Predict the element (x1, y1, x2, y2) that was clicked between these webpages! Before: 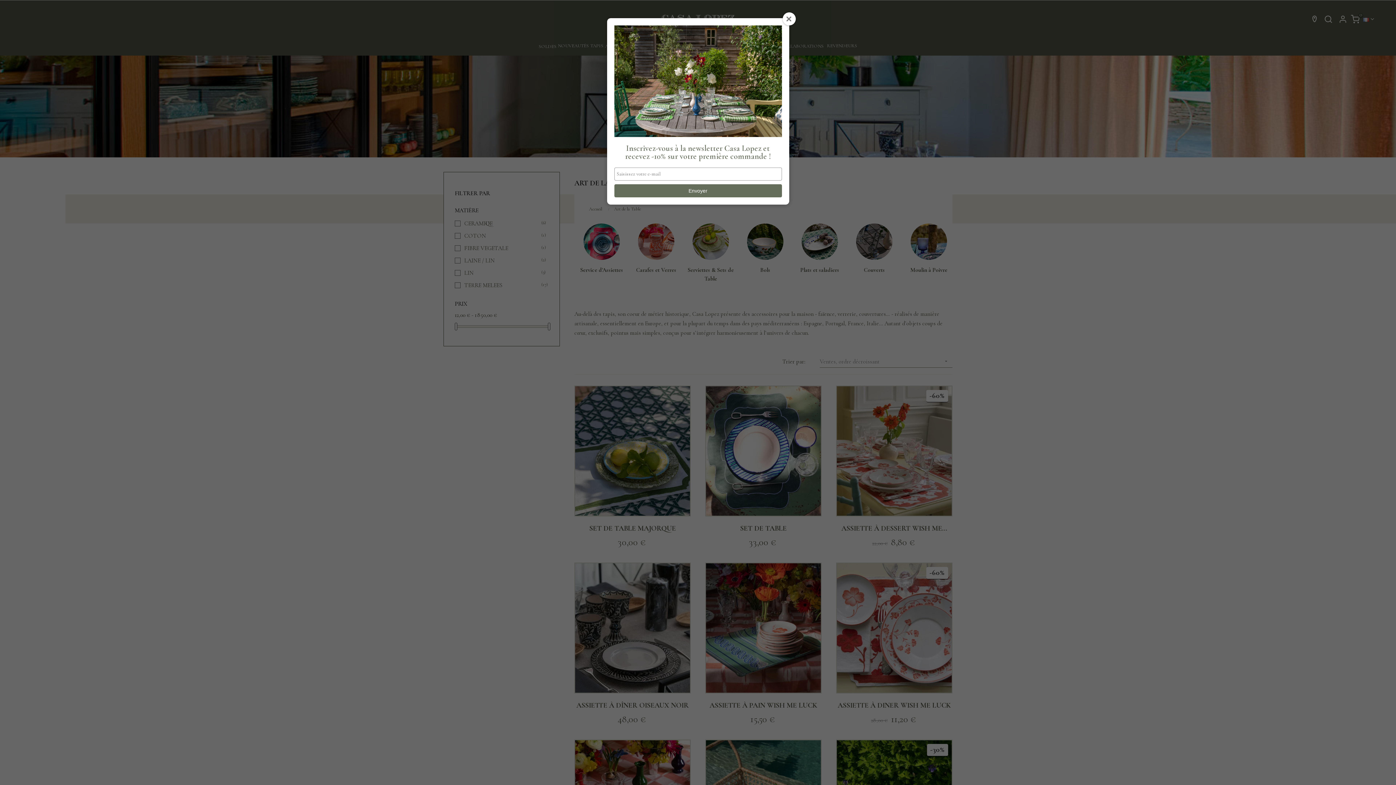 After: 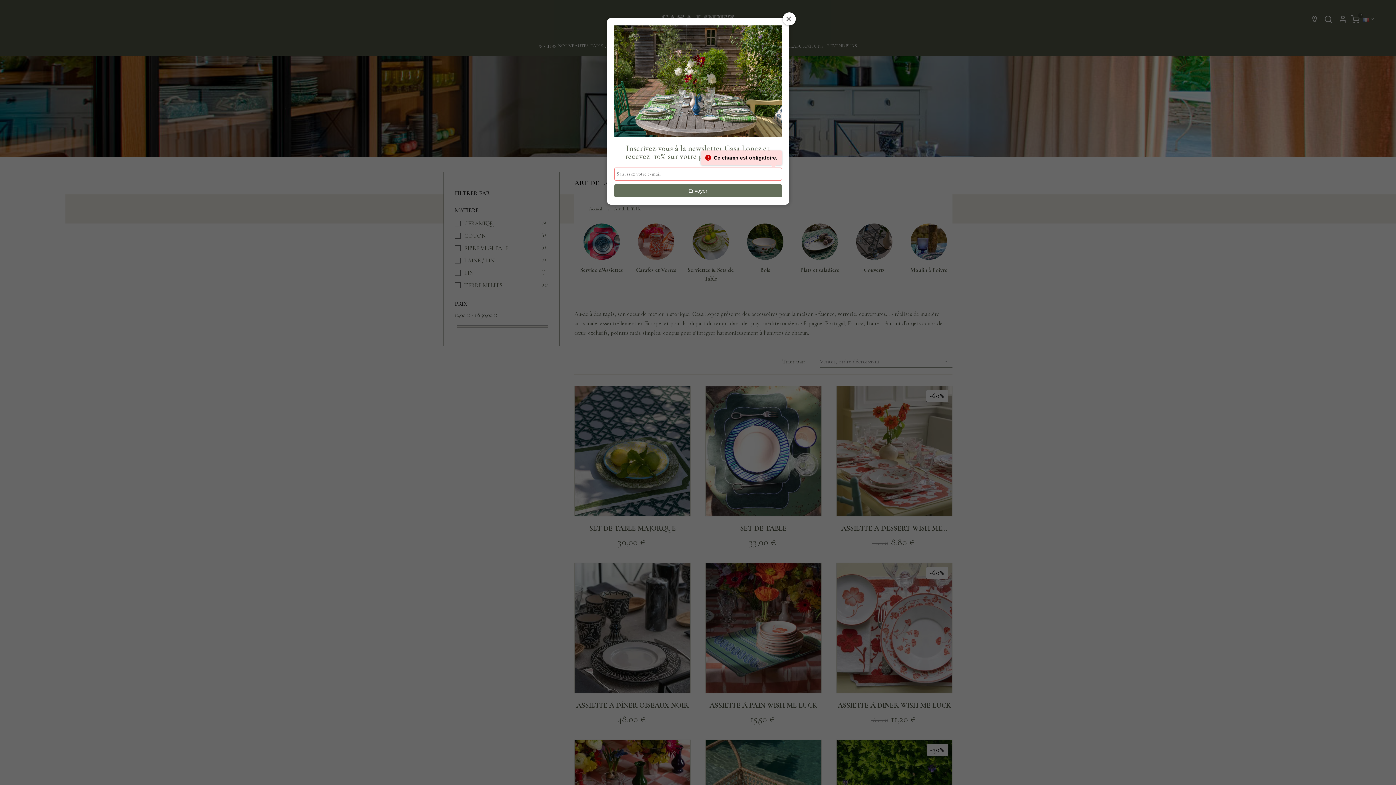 Action: label: Envoyer bbox: (614, 184, 782, 197)